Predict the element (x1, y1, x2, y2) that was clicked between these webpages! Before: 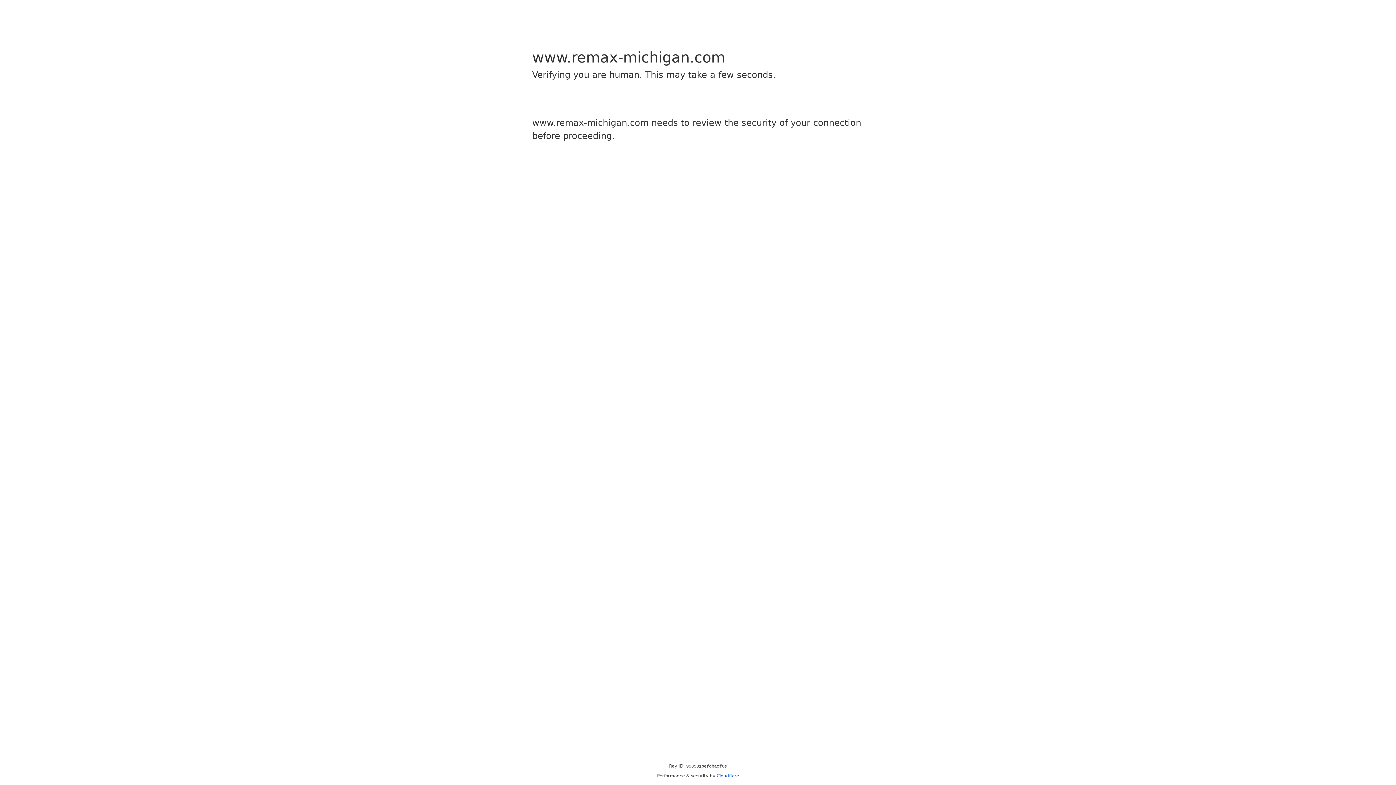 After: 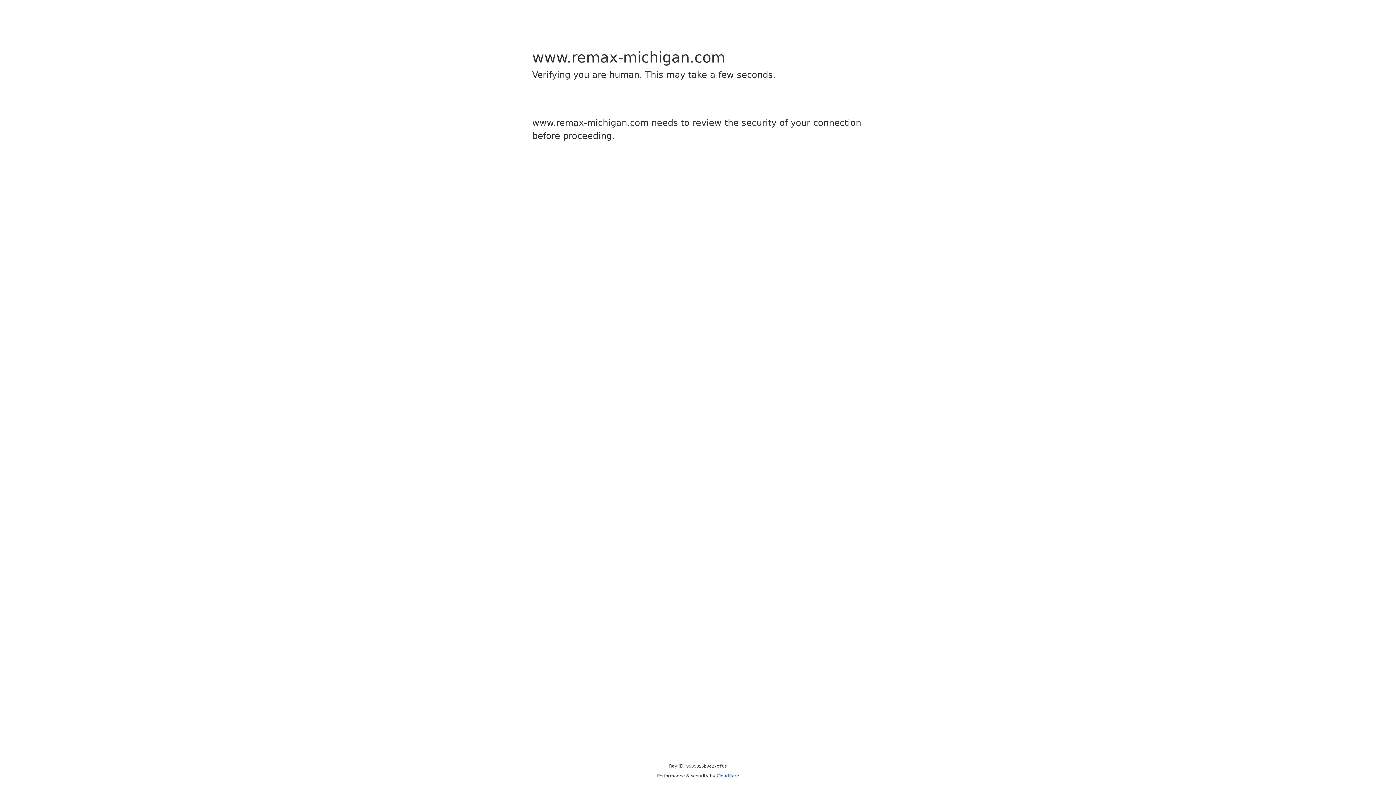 Action: label: Cloudflare bbox: (716, 773, 739, 778)